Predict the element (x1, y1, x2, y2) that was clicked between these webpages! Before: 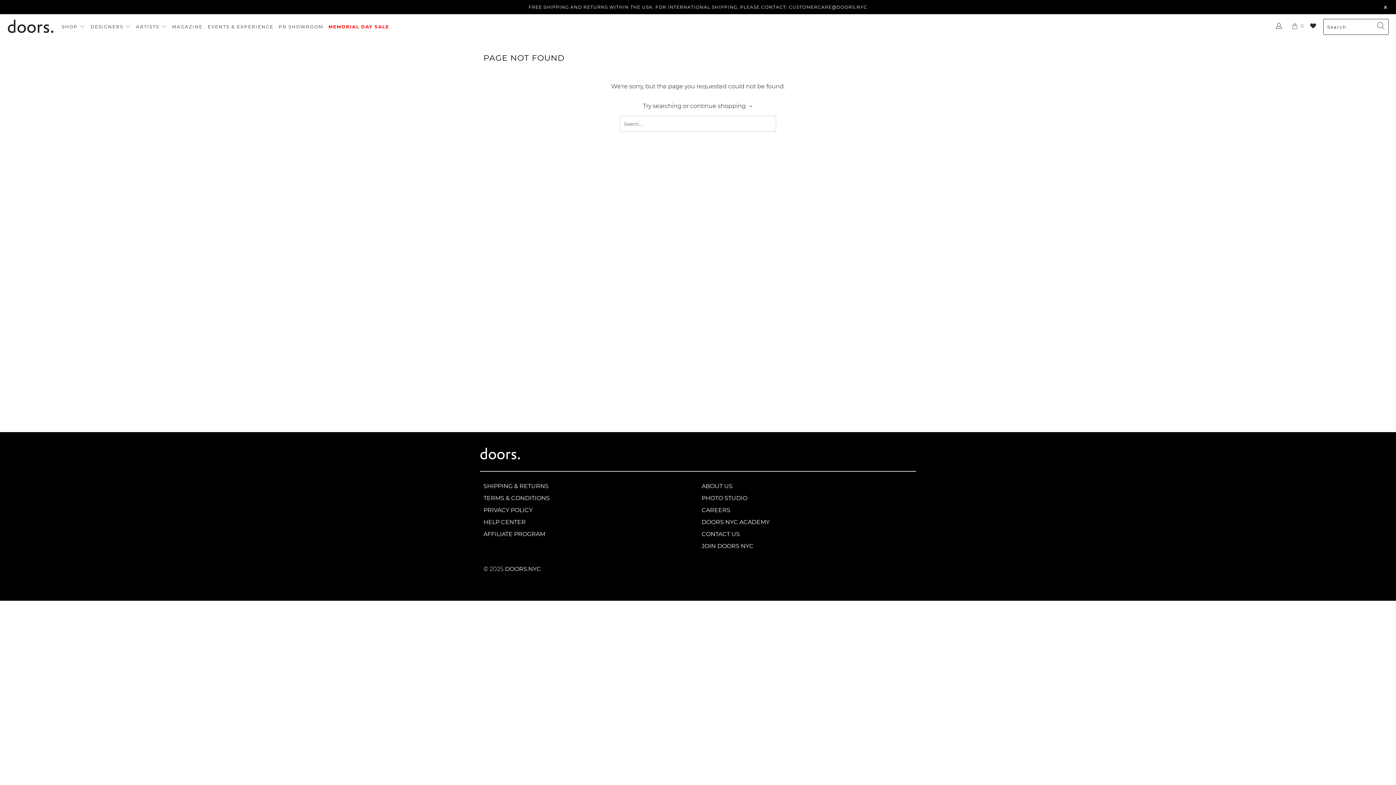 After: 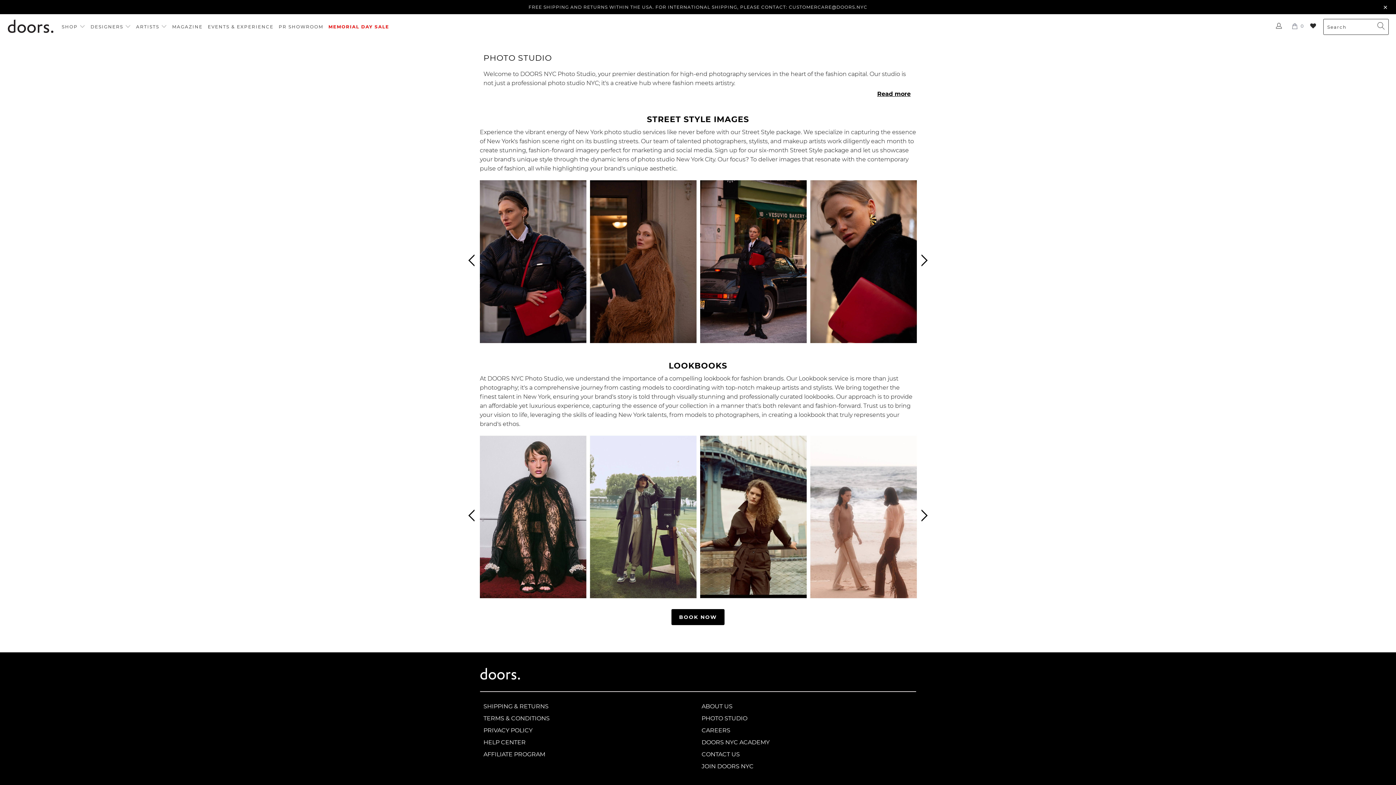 Action: label: PHOTO STUDIO bbox: (701, 494, 747, 501)